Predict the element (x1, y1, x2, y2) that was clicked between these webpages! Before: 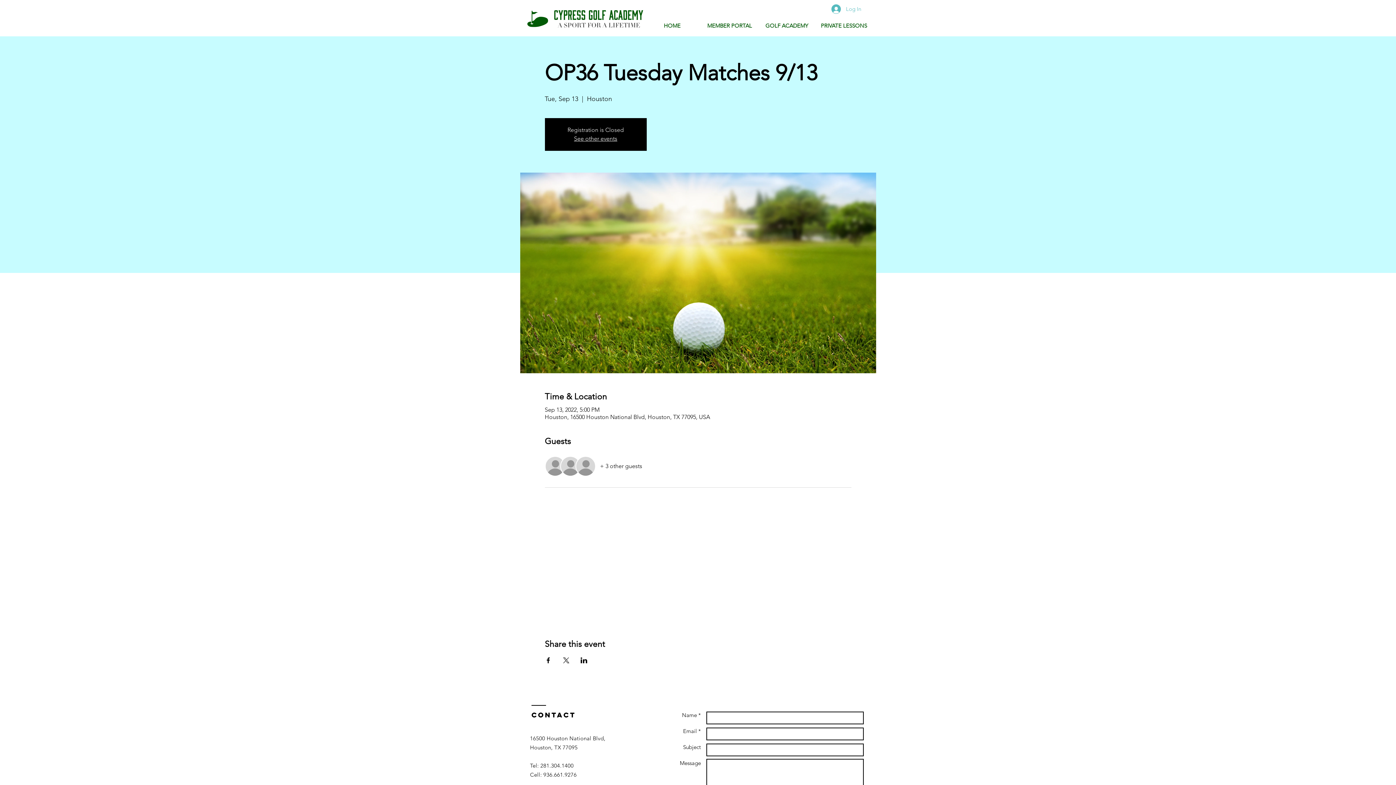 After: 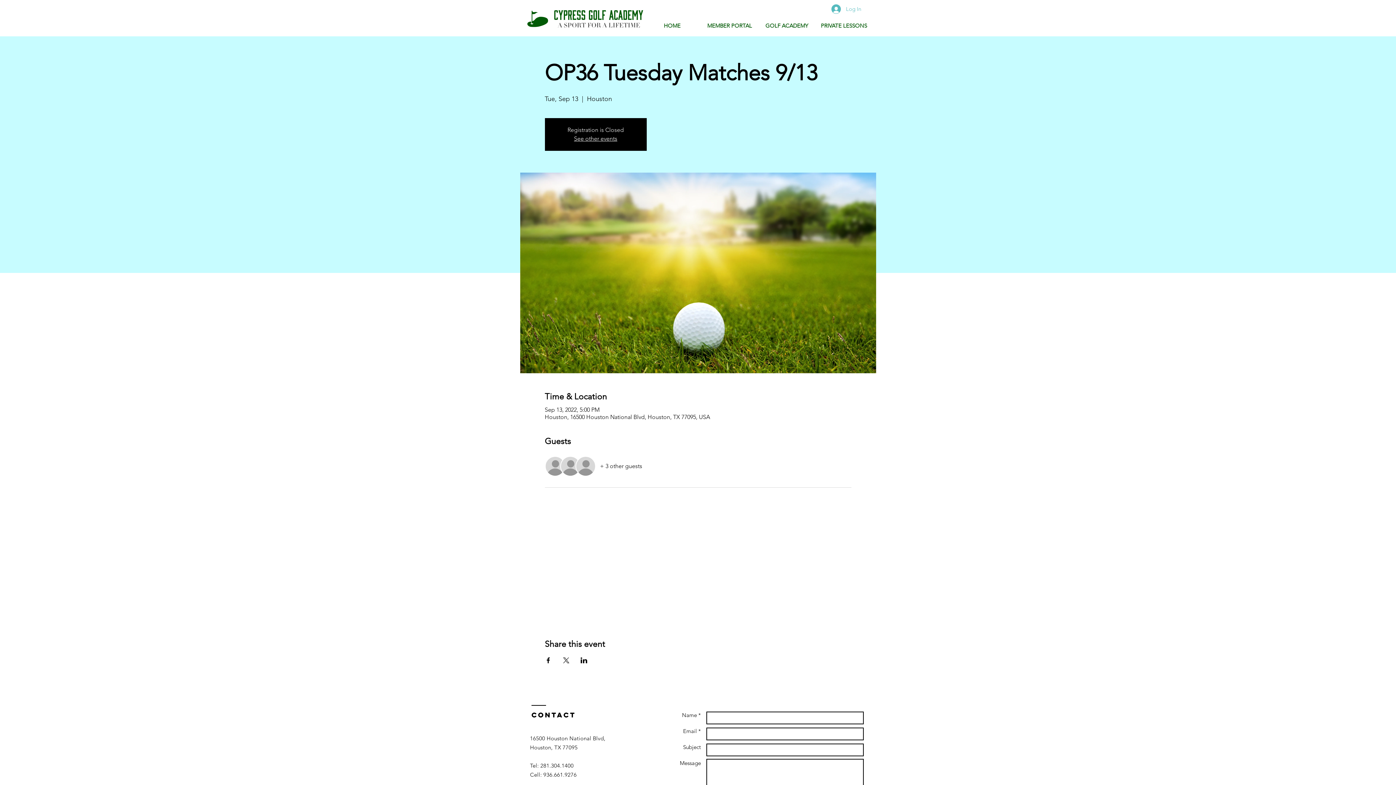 Action: bbox: (544, 657, 551, 663) label: Share event on Facebook